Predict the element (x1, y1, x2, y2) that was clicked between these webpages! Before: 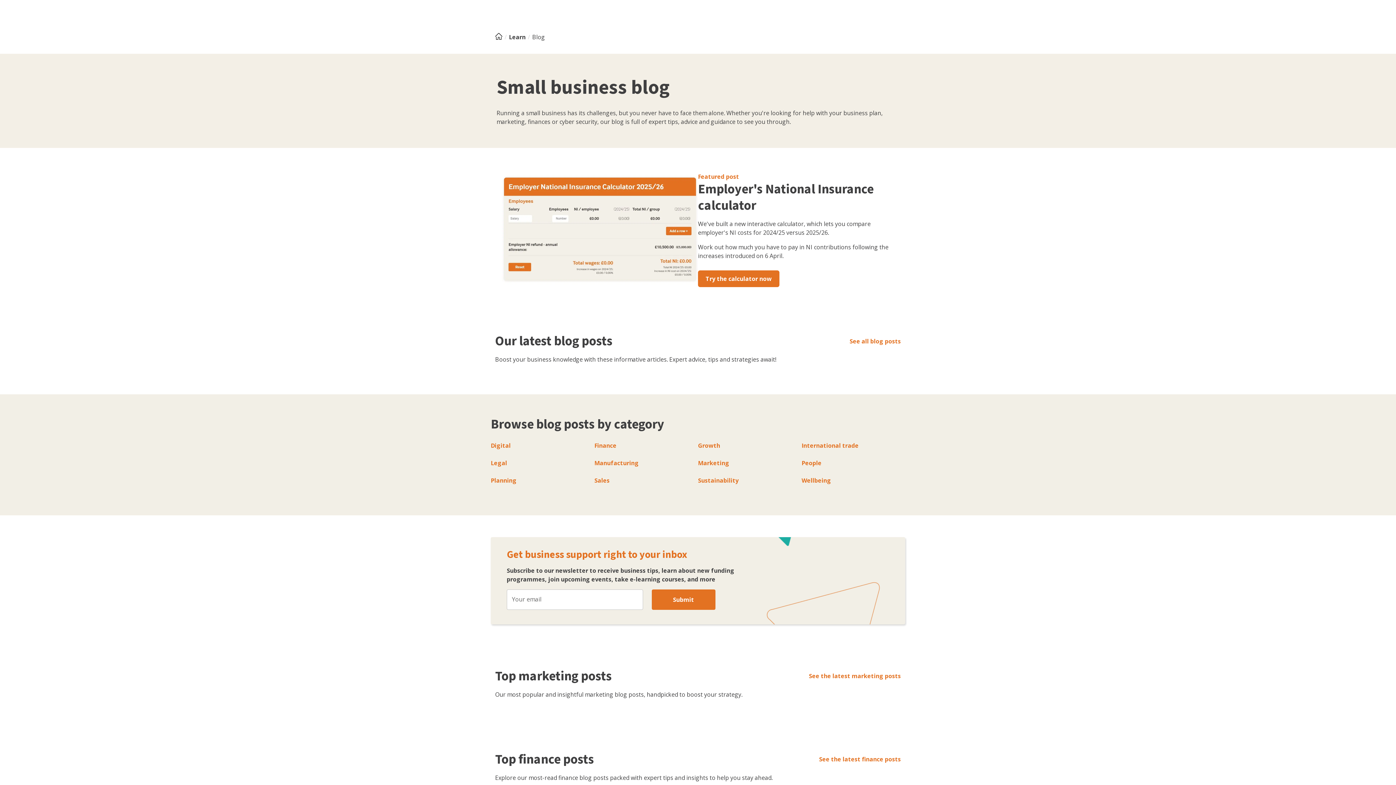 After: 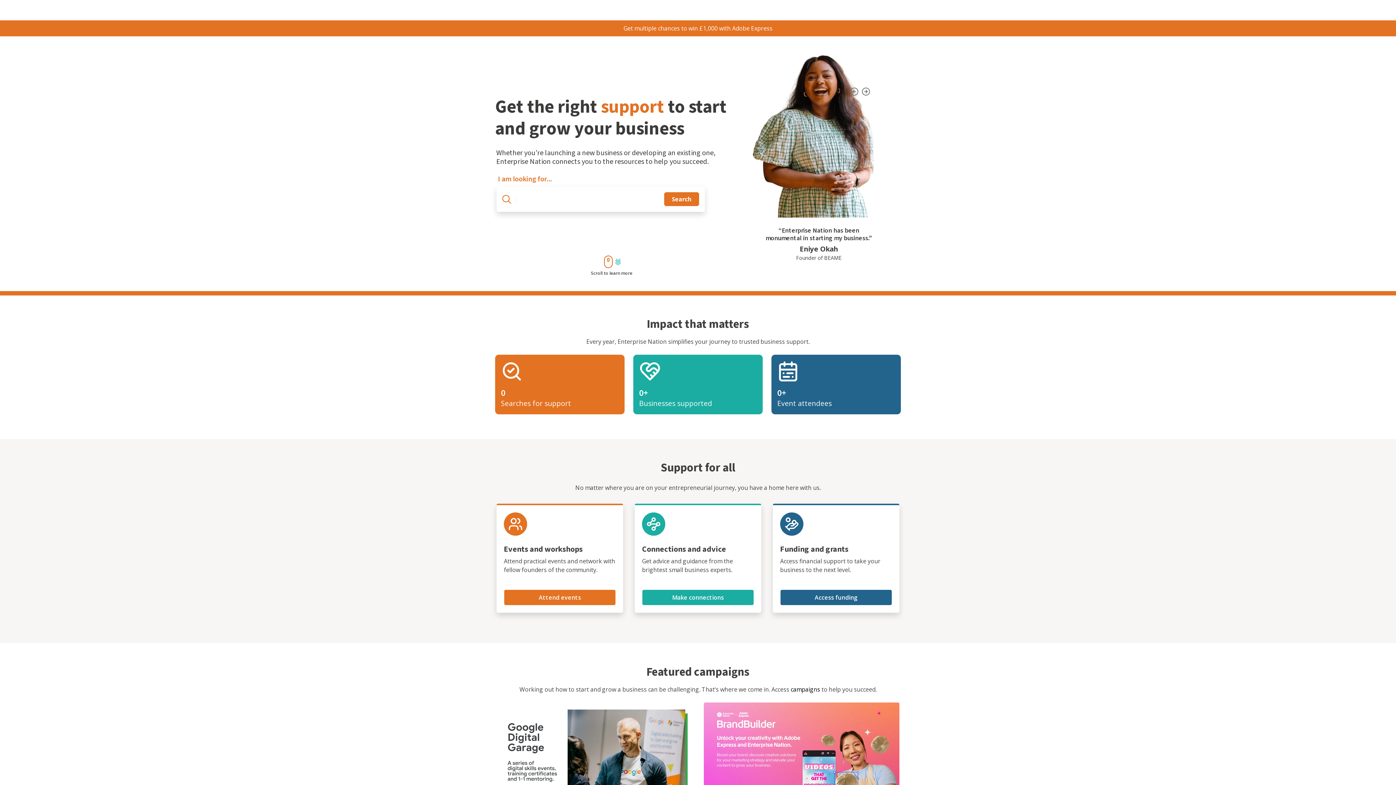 Action: bbox: (495, 32, 506, 41)